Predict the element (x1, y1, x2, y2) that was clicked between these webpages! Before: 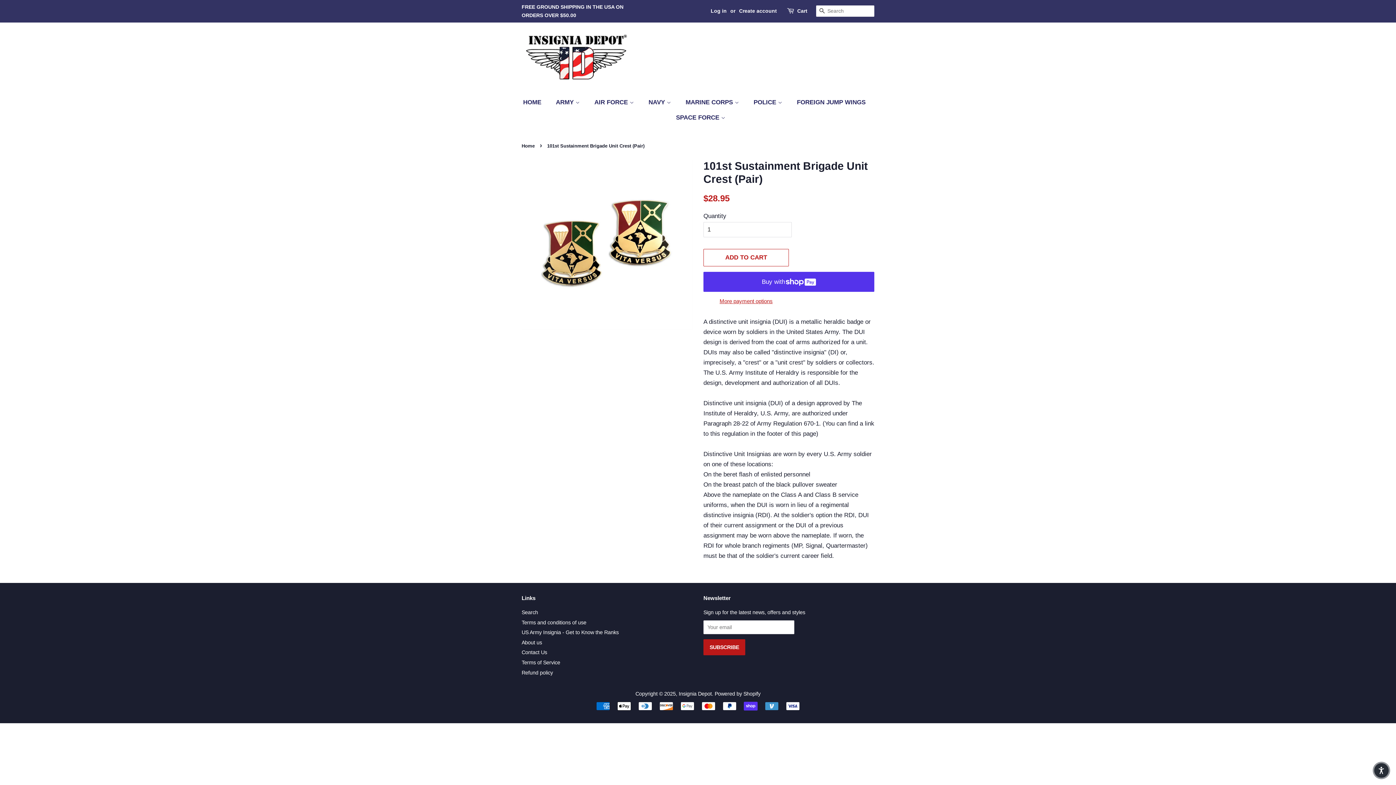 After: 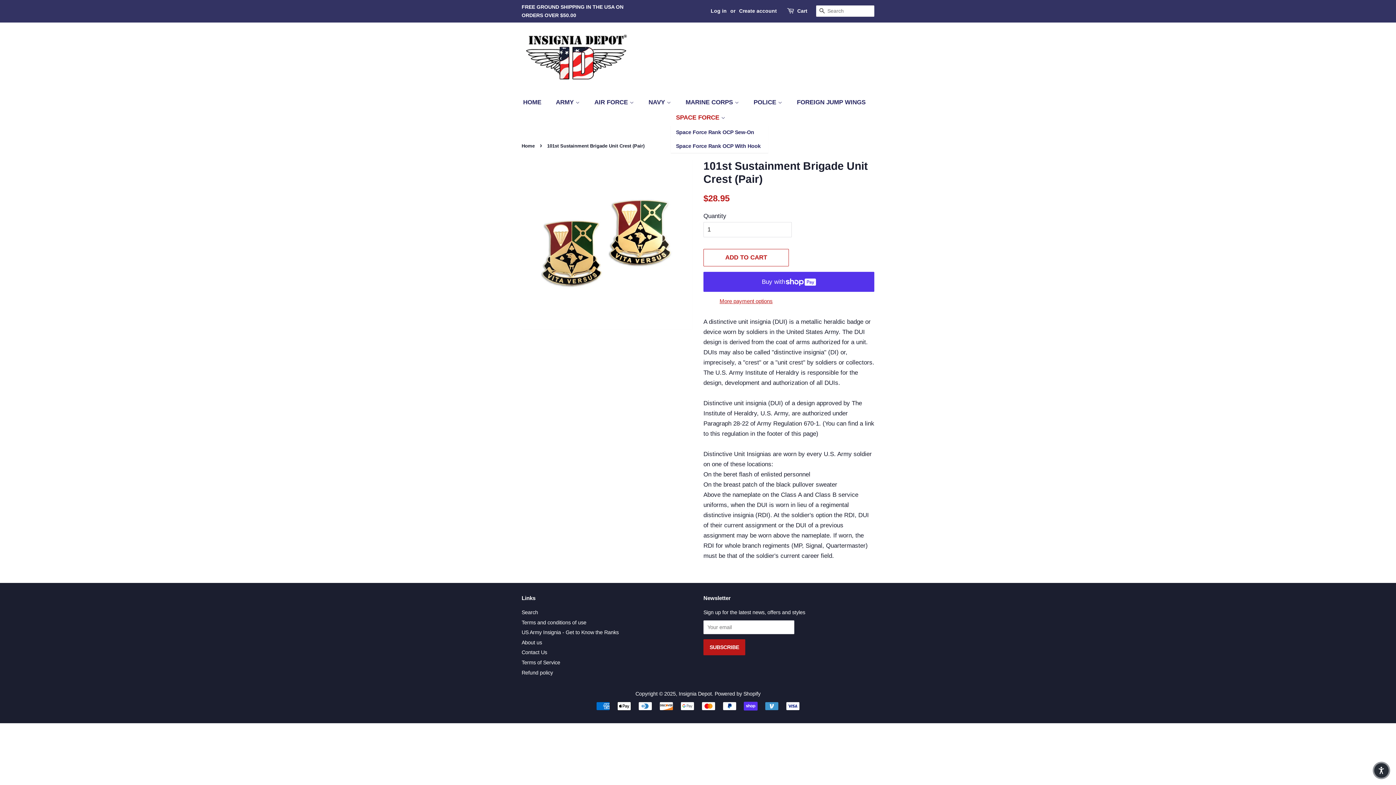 Action: label: SPACE FORCE  bbox: (670, 110, 725, 125)